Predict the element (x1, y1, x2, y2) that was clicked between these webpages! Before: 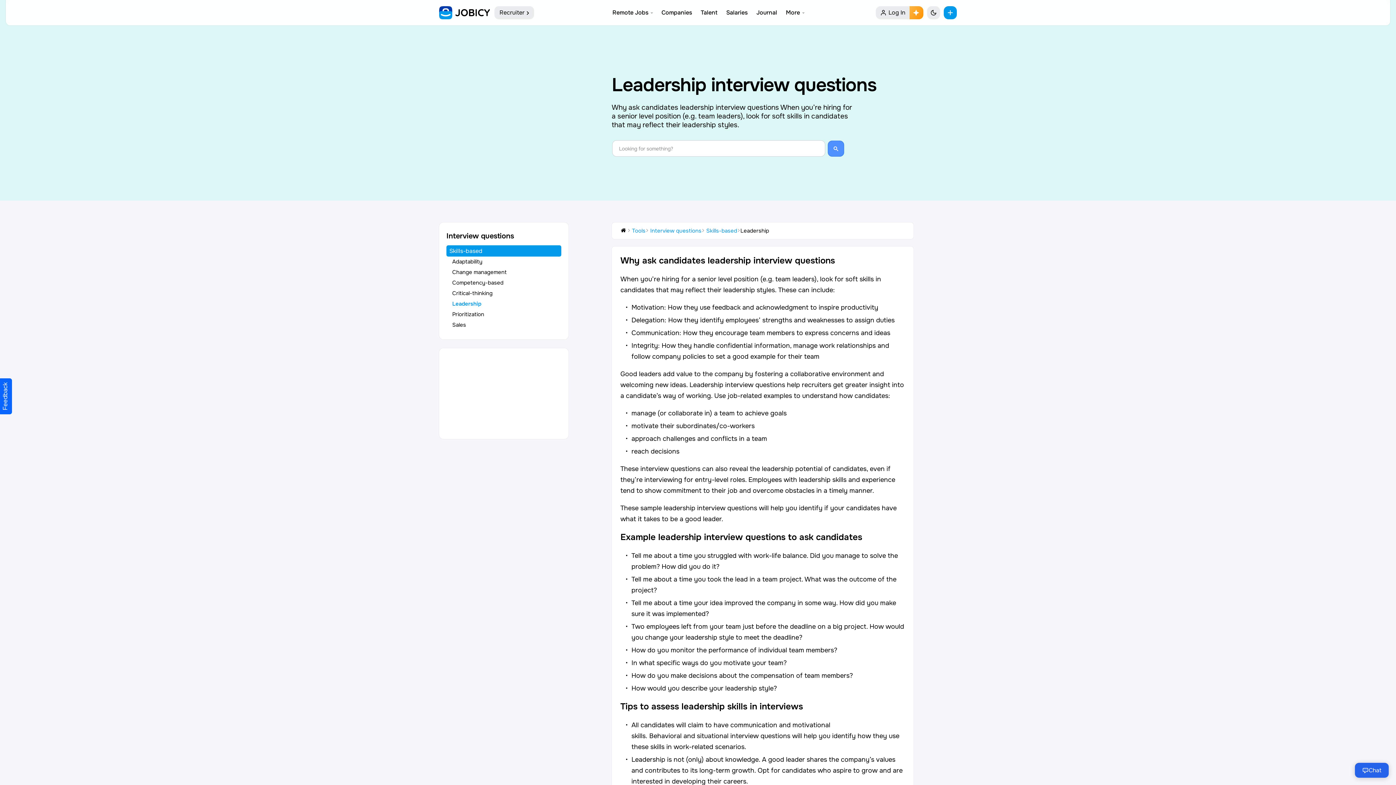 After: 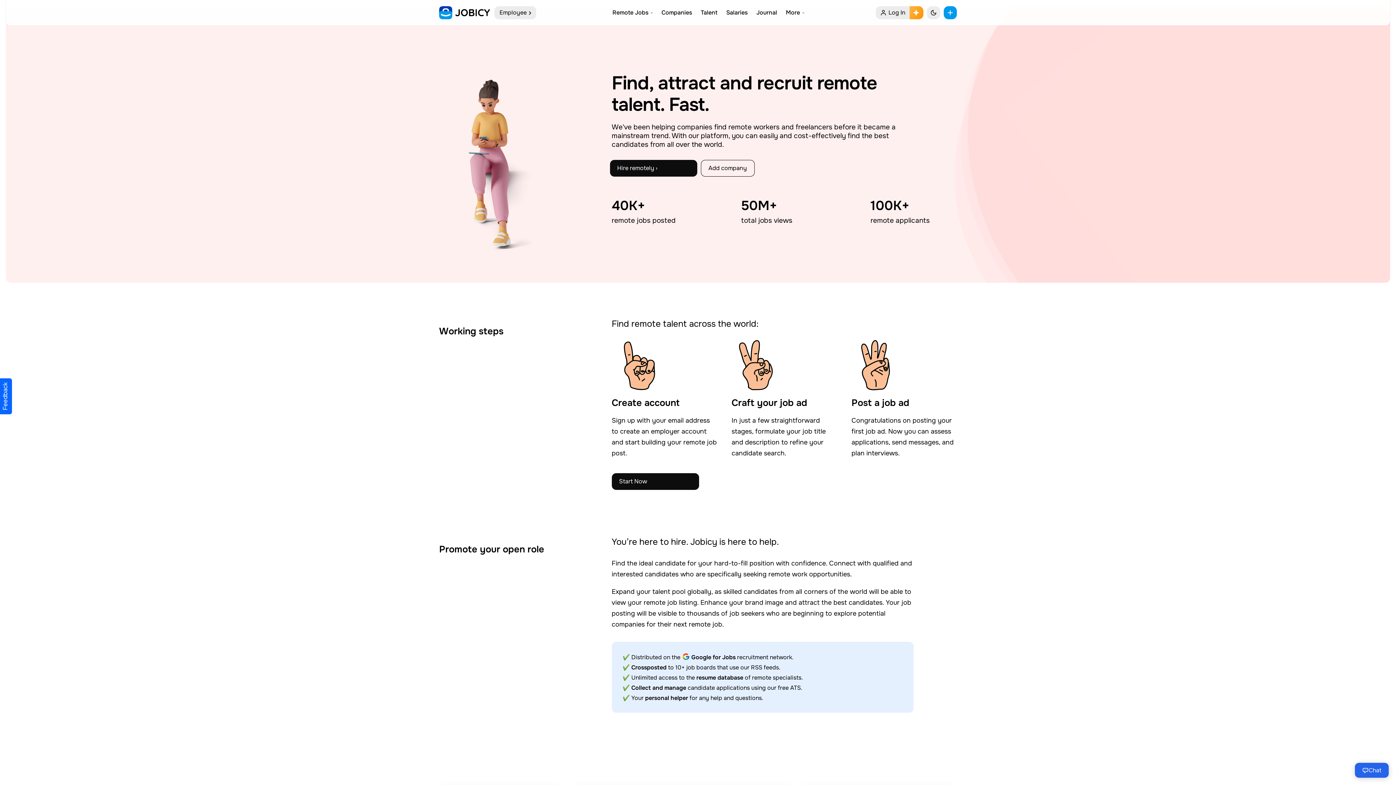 Action: bbox: (494, 6, 534, 19) label: Recruiter